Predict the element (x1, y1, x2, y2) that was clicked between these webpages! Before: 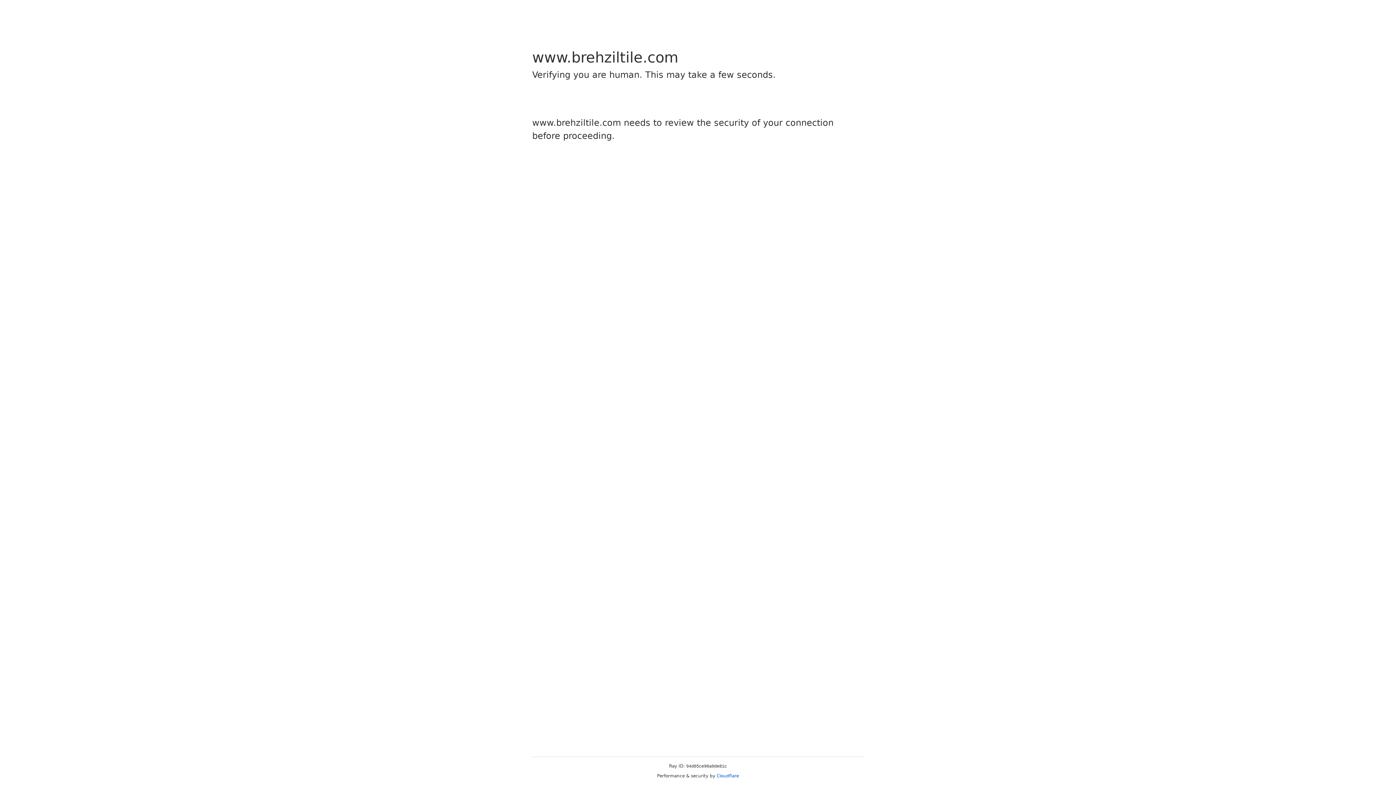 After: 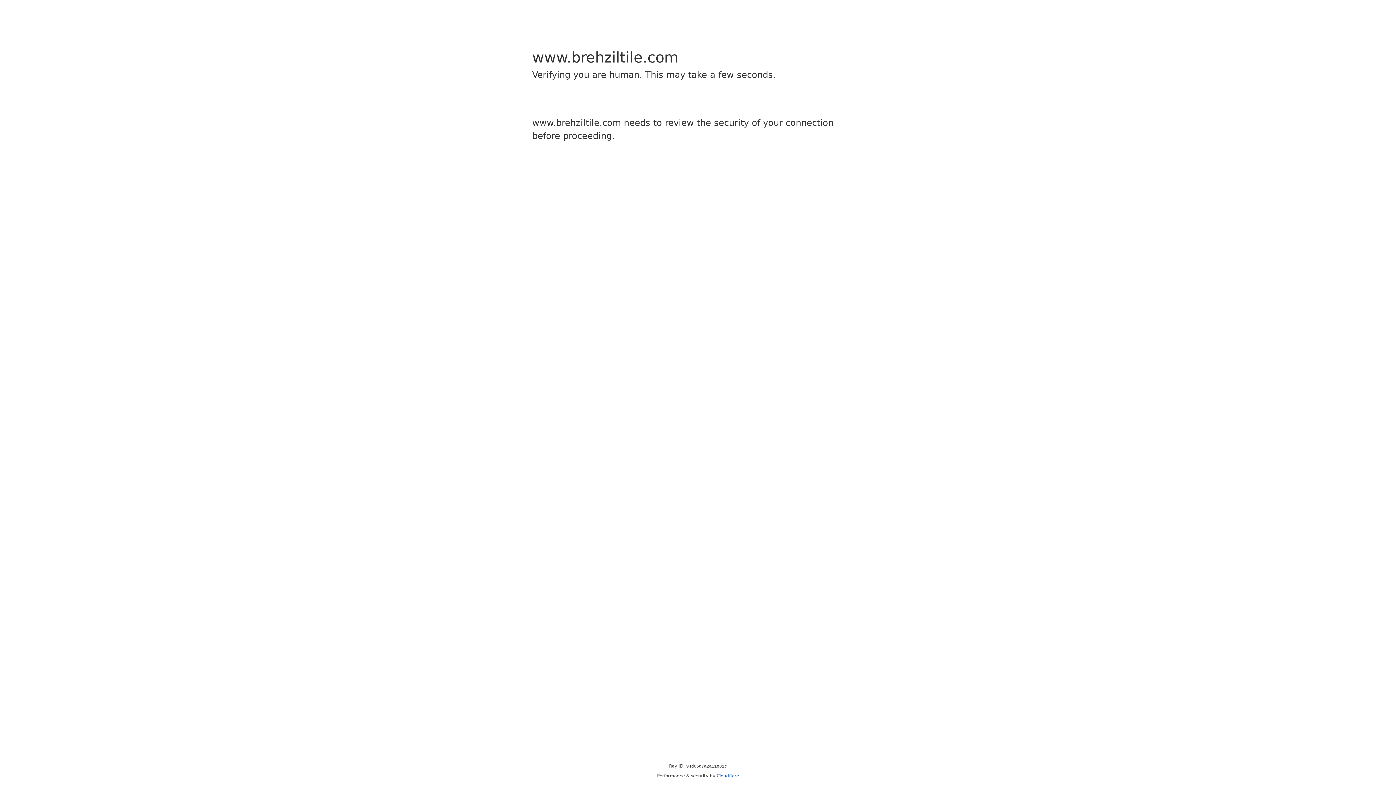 Action: bbox: (716, 773, 739, 778) label: Cloudflare